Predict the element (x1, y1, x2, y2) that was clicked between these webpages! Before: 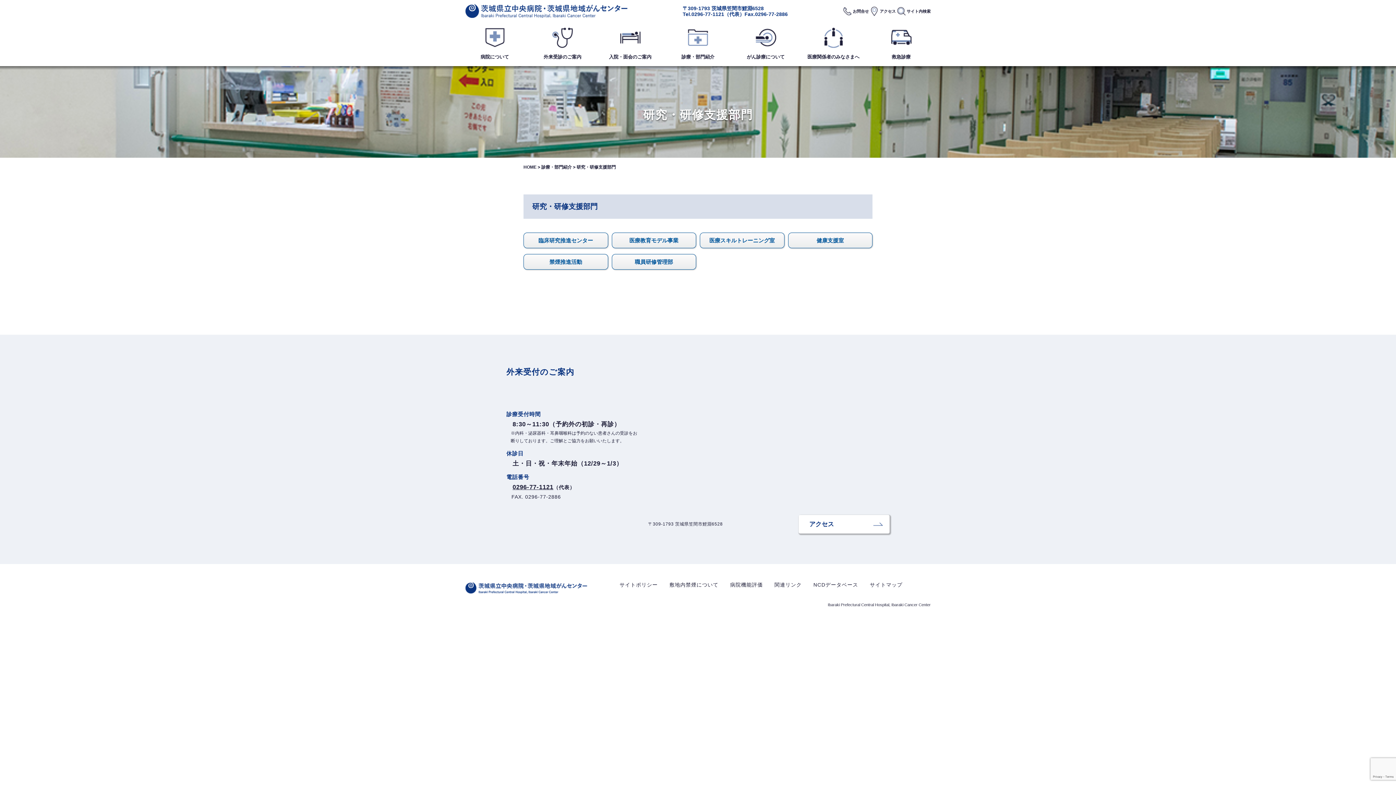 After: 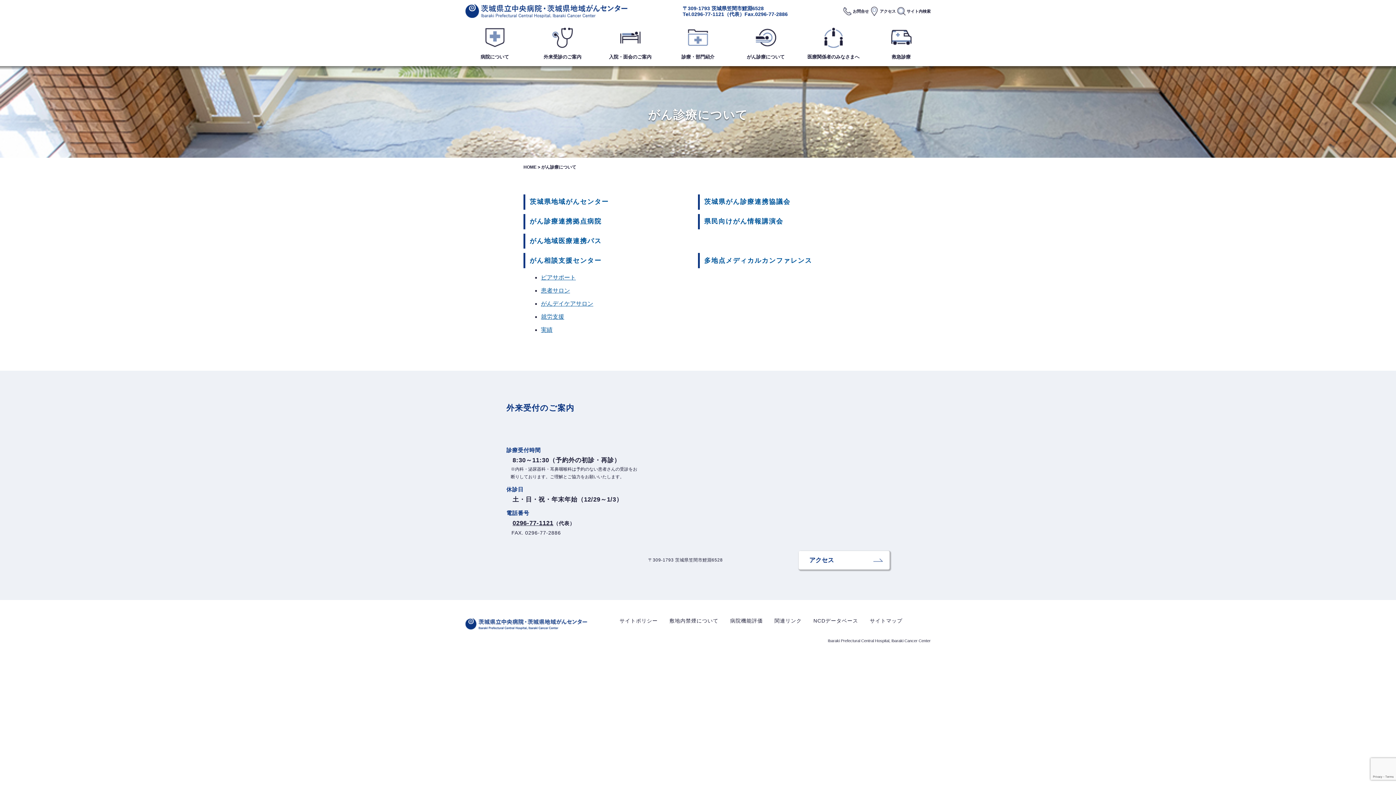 Action: bbox: (736, 22, 795, 66) label: がん診療について